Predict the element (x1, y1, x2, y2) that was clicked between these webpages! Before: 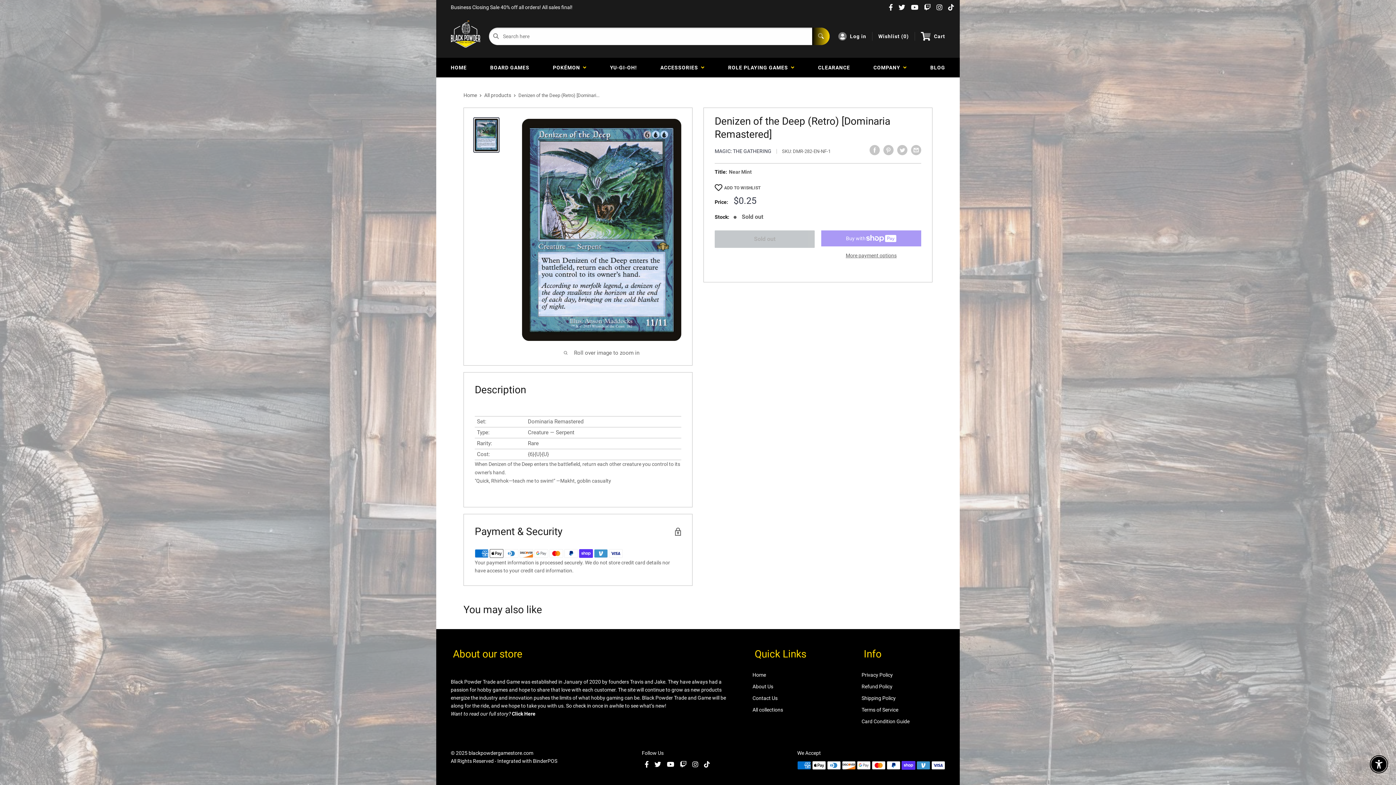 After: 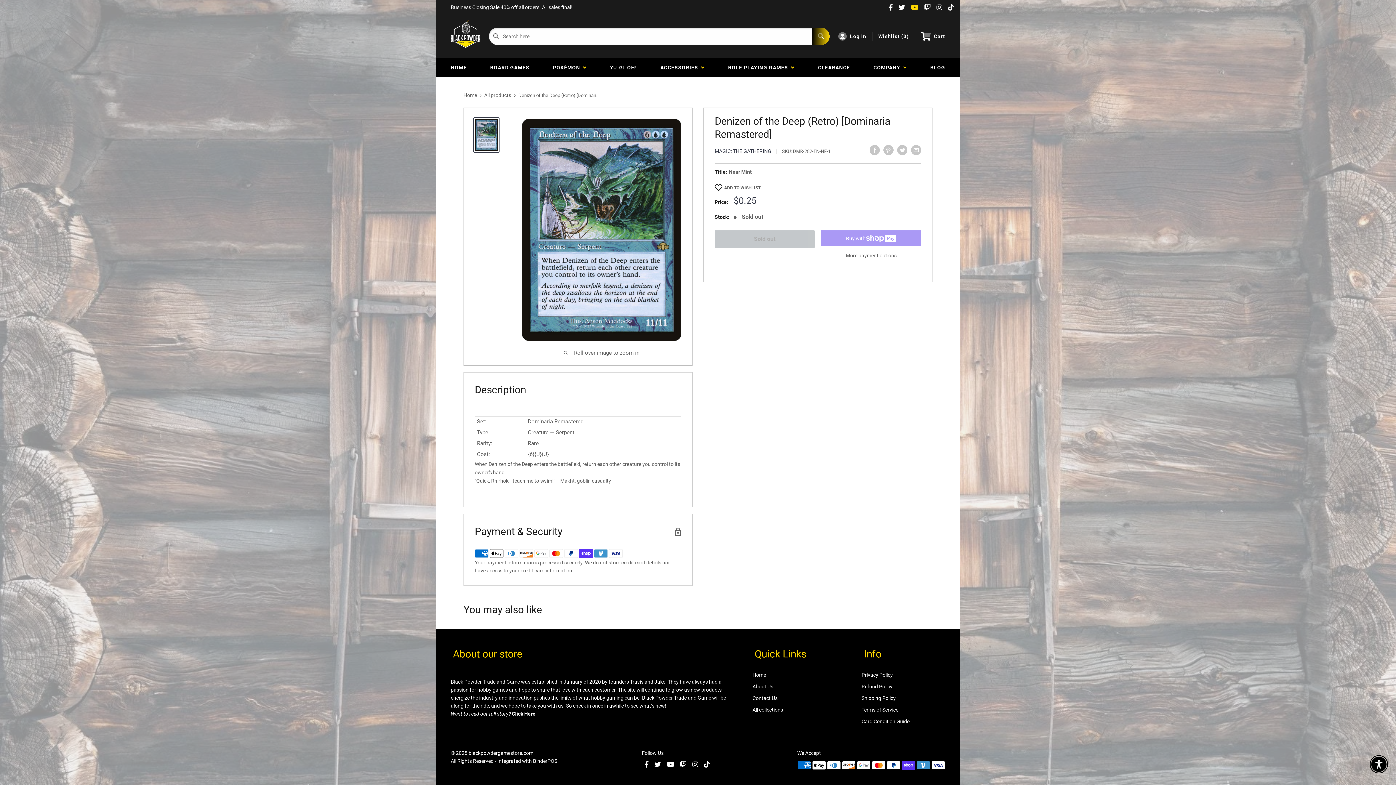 Action: bbox: (908, 3, 921, 11)